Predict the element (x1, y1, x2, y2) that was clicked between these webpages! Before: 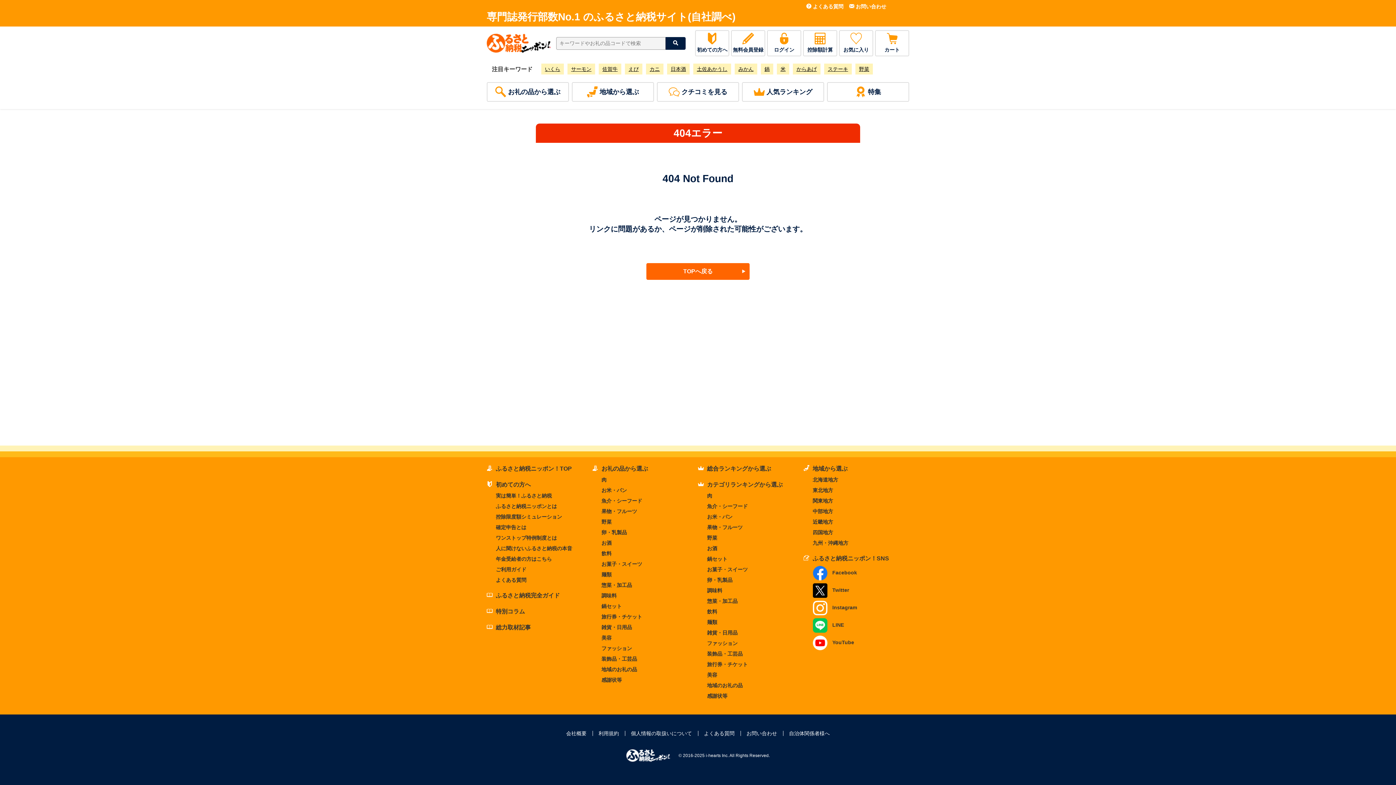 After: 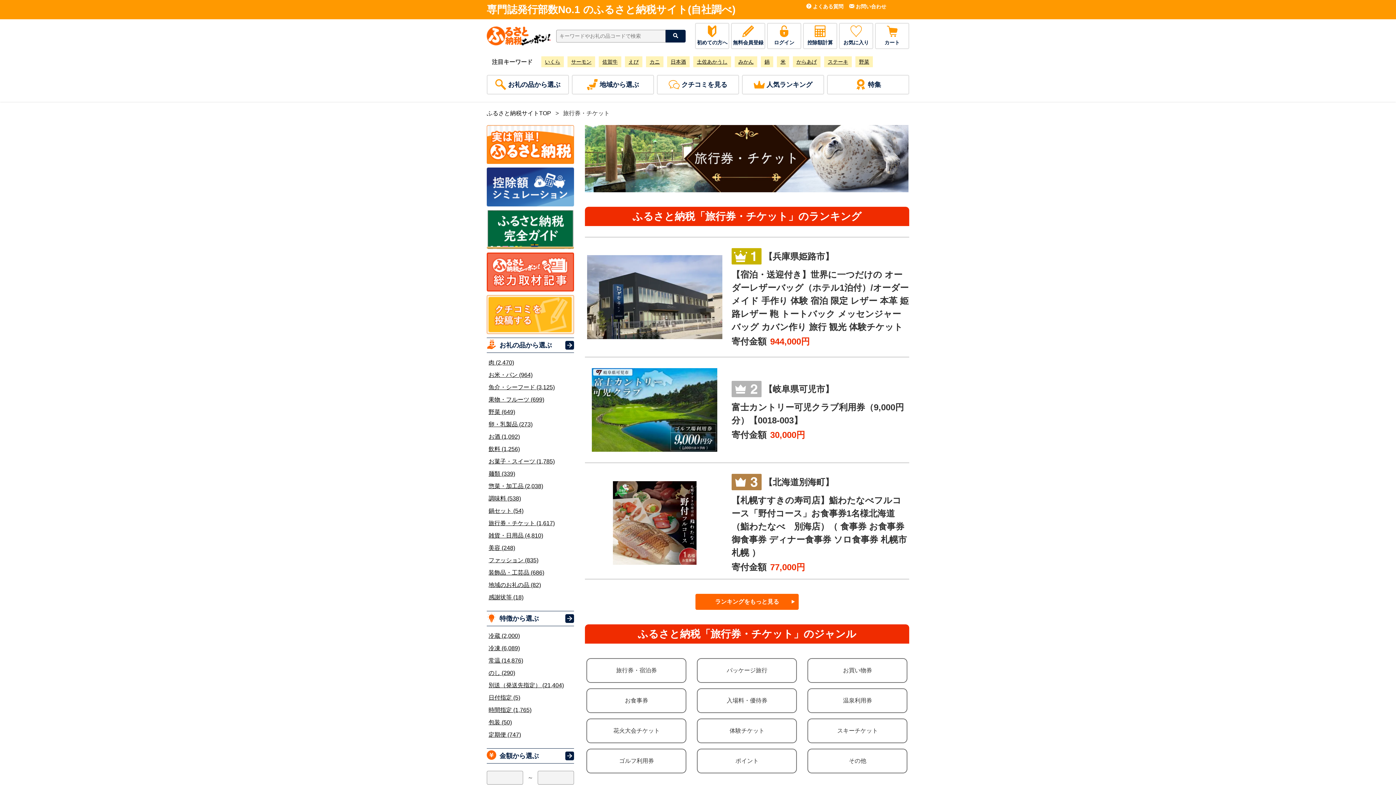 Action: label: 旅行券・チケット bbox: (601, 614, 642, 620)